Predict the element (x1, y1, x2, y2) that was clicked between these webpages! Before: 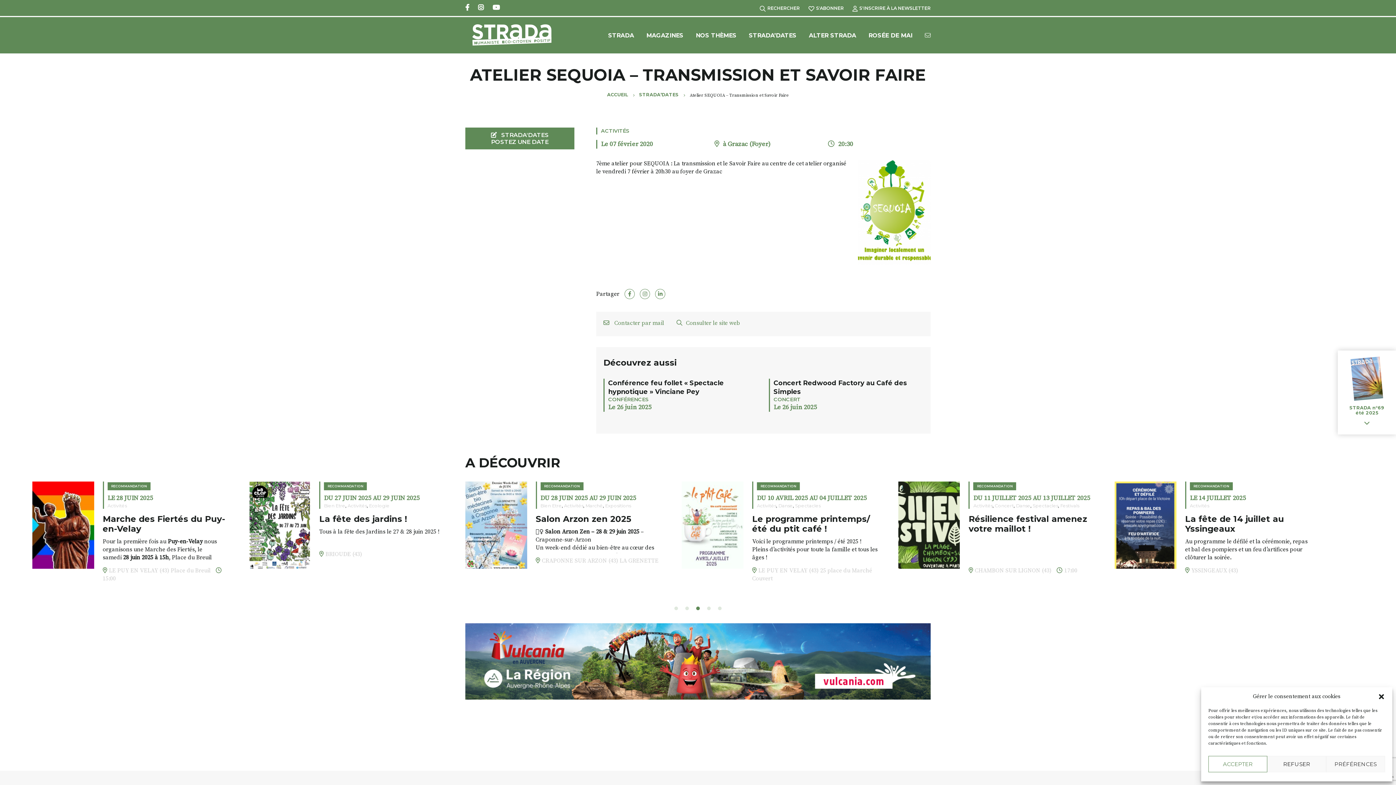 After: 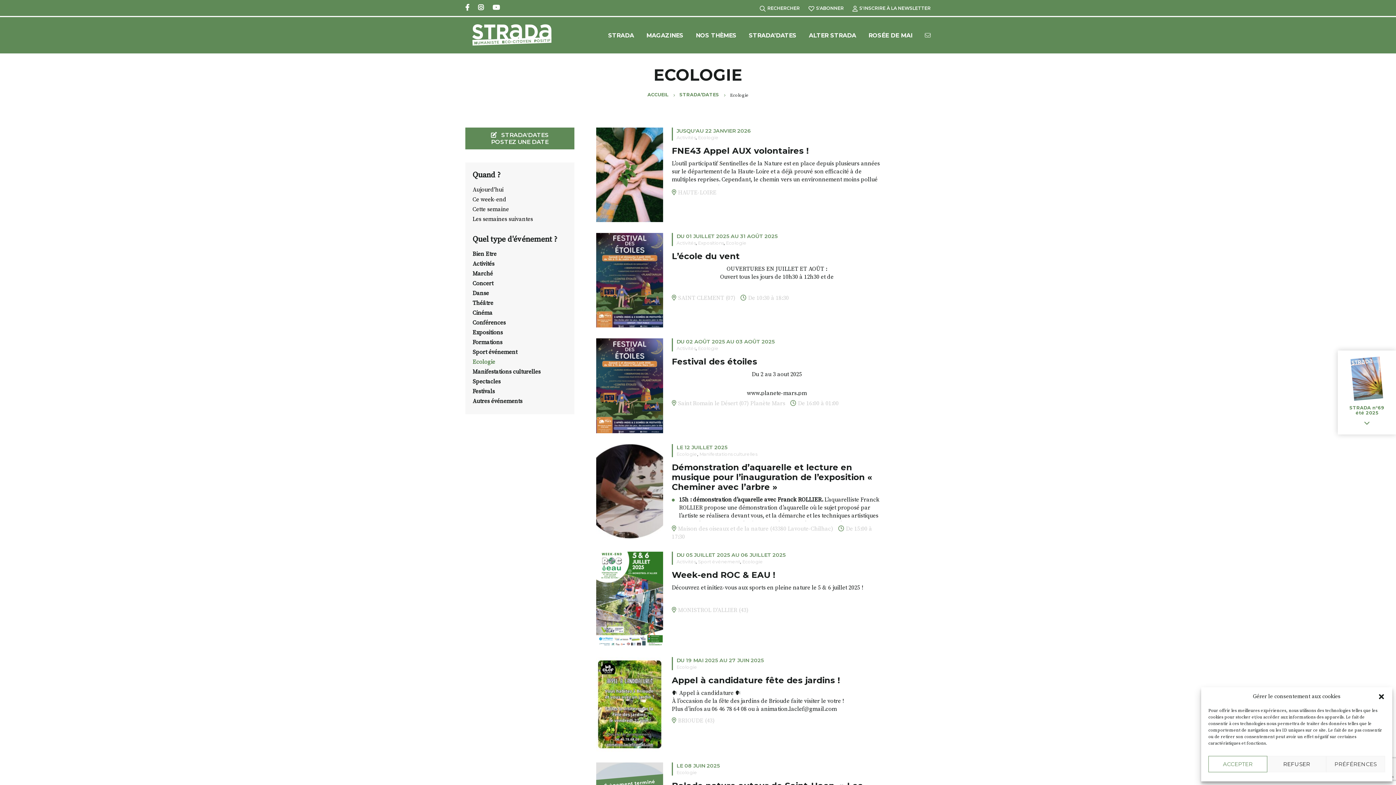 Action: bbox: (802, 503, 822, 508) label: Ecologie